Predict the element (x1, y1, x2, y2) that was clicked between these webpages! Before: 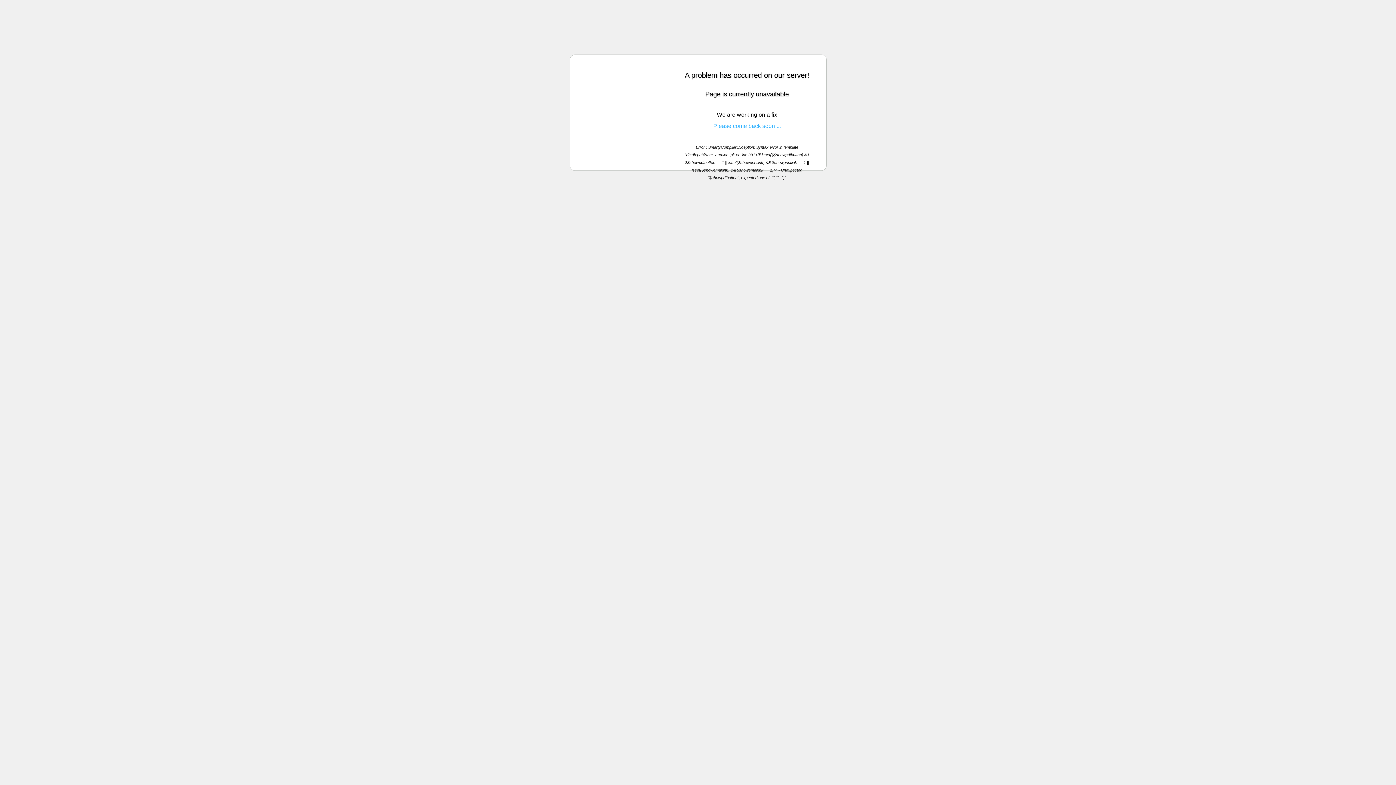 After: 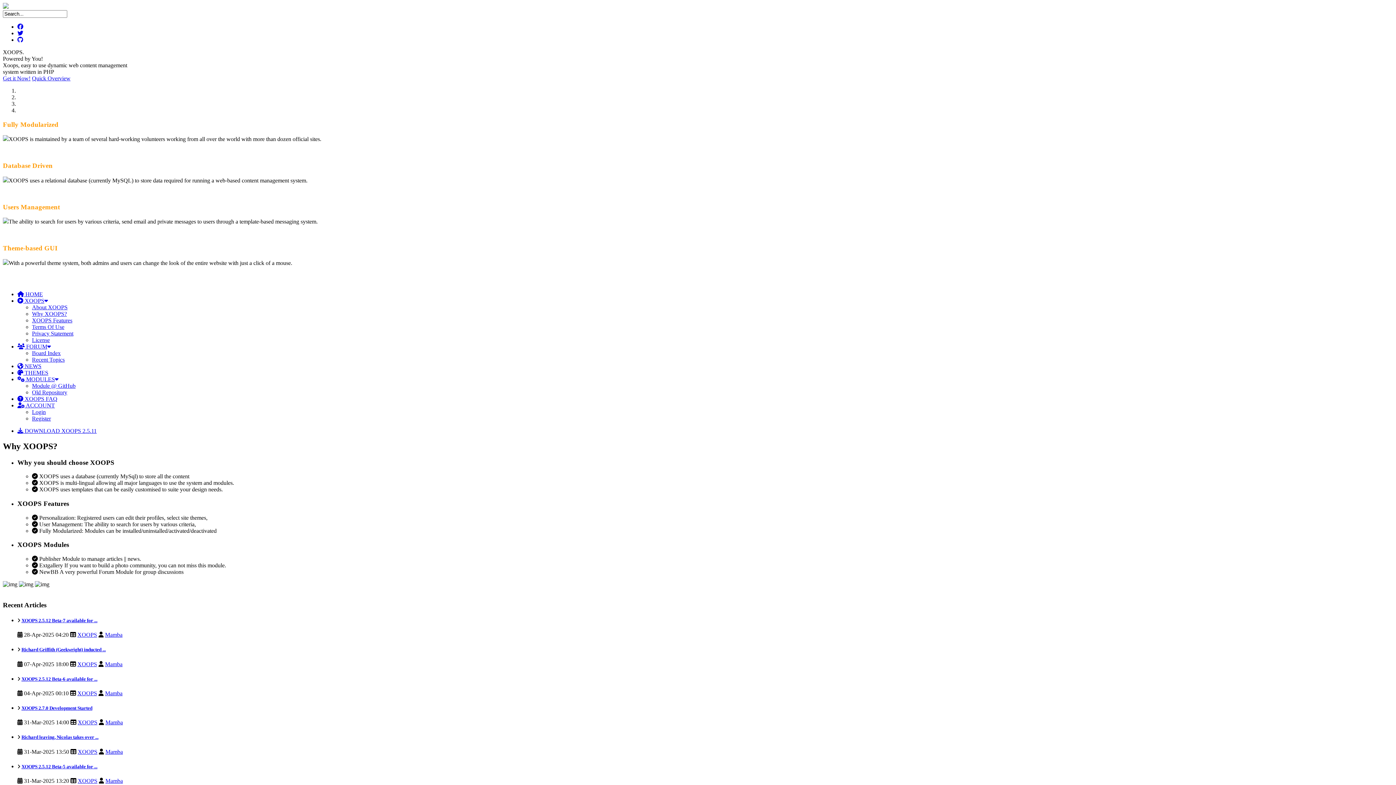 Action: label: Please come back soon ... bbox: (713, 122, 781, 129)